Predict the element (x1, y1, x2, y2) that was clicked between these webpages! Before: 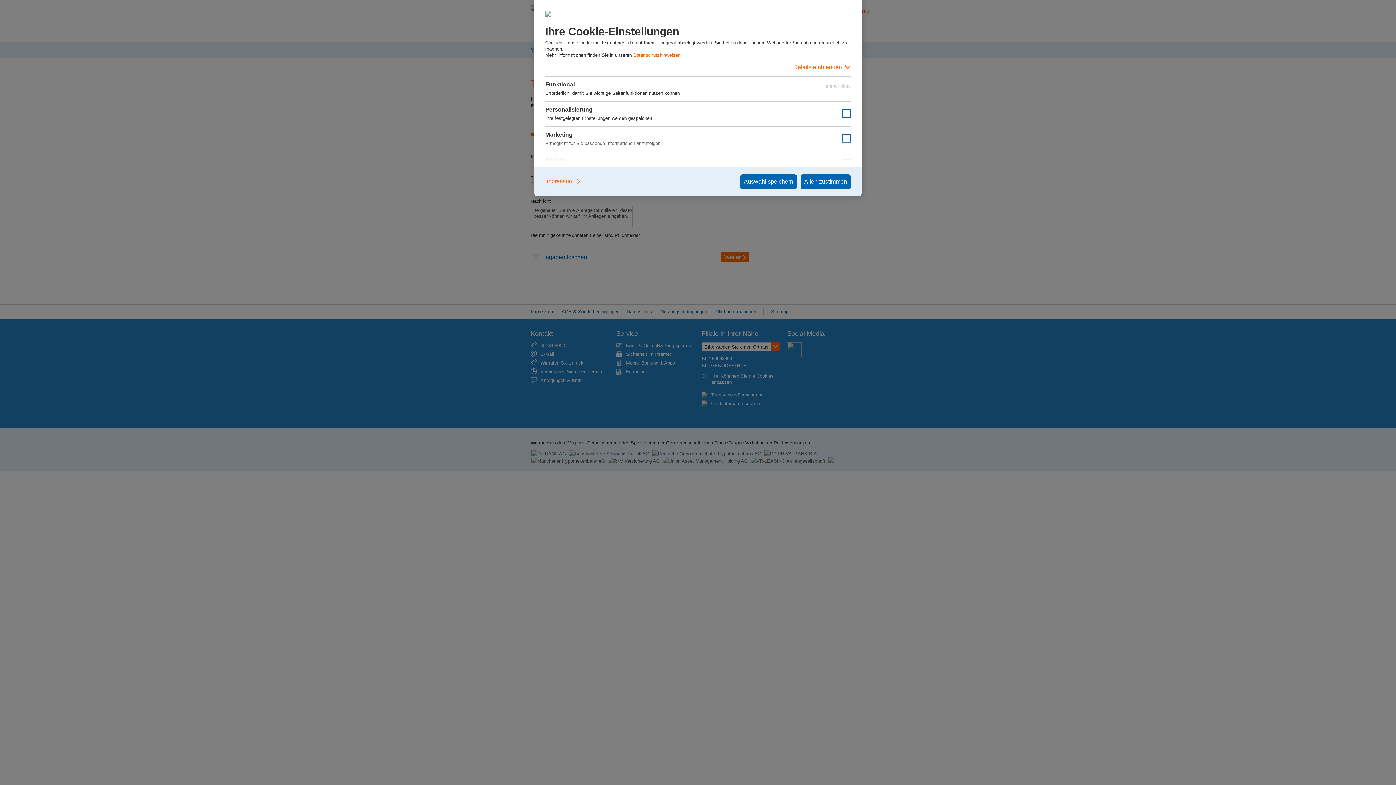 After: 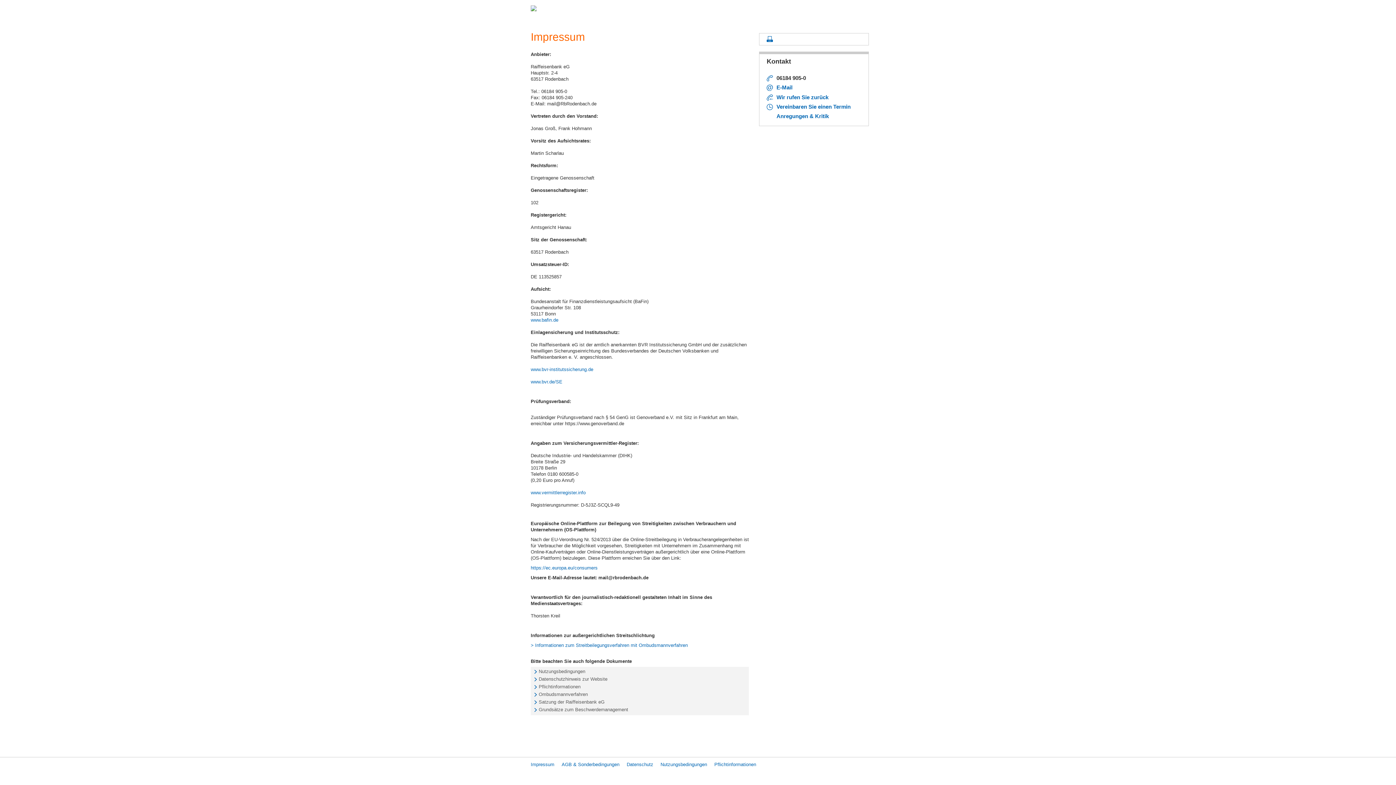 Action: bbox: (545, 174, 581, 188) label: Impressum